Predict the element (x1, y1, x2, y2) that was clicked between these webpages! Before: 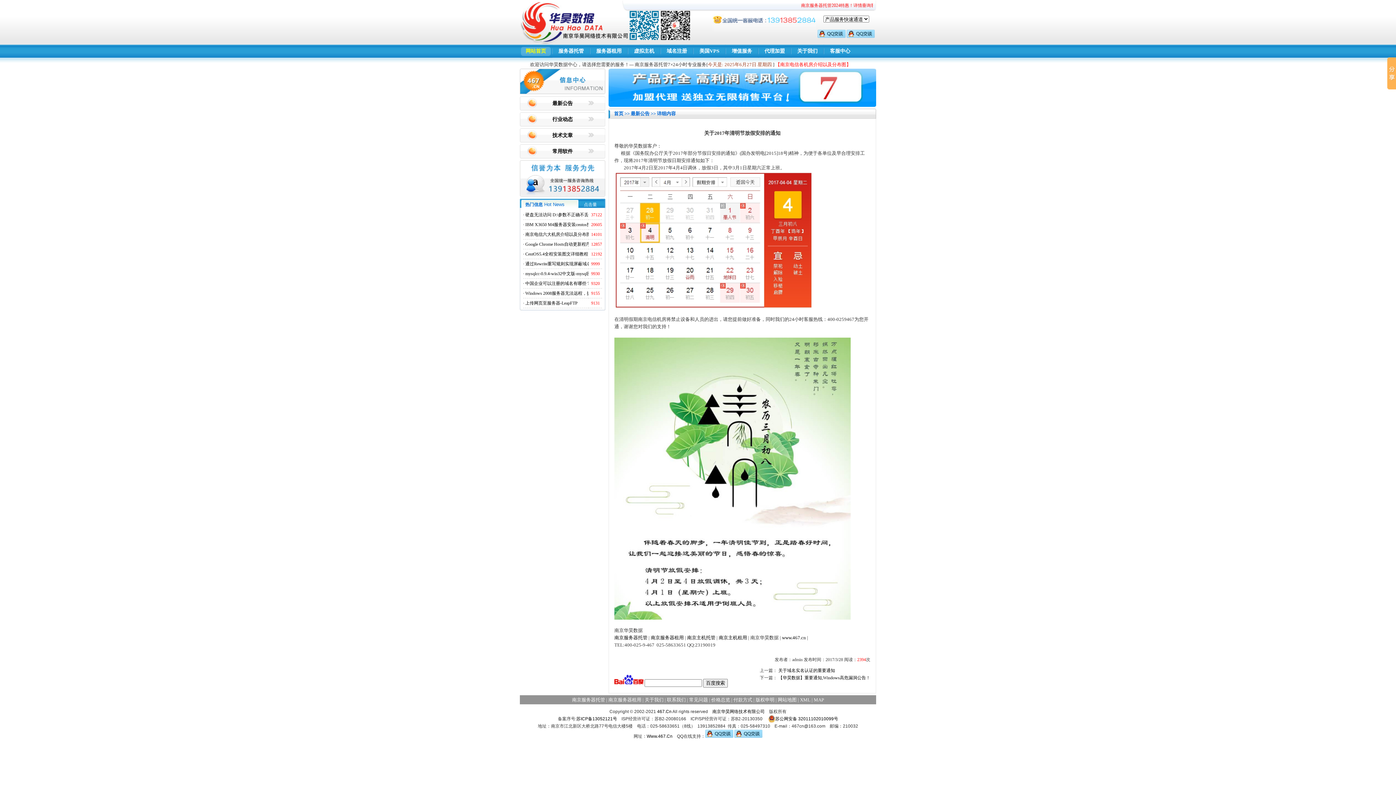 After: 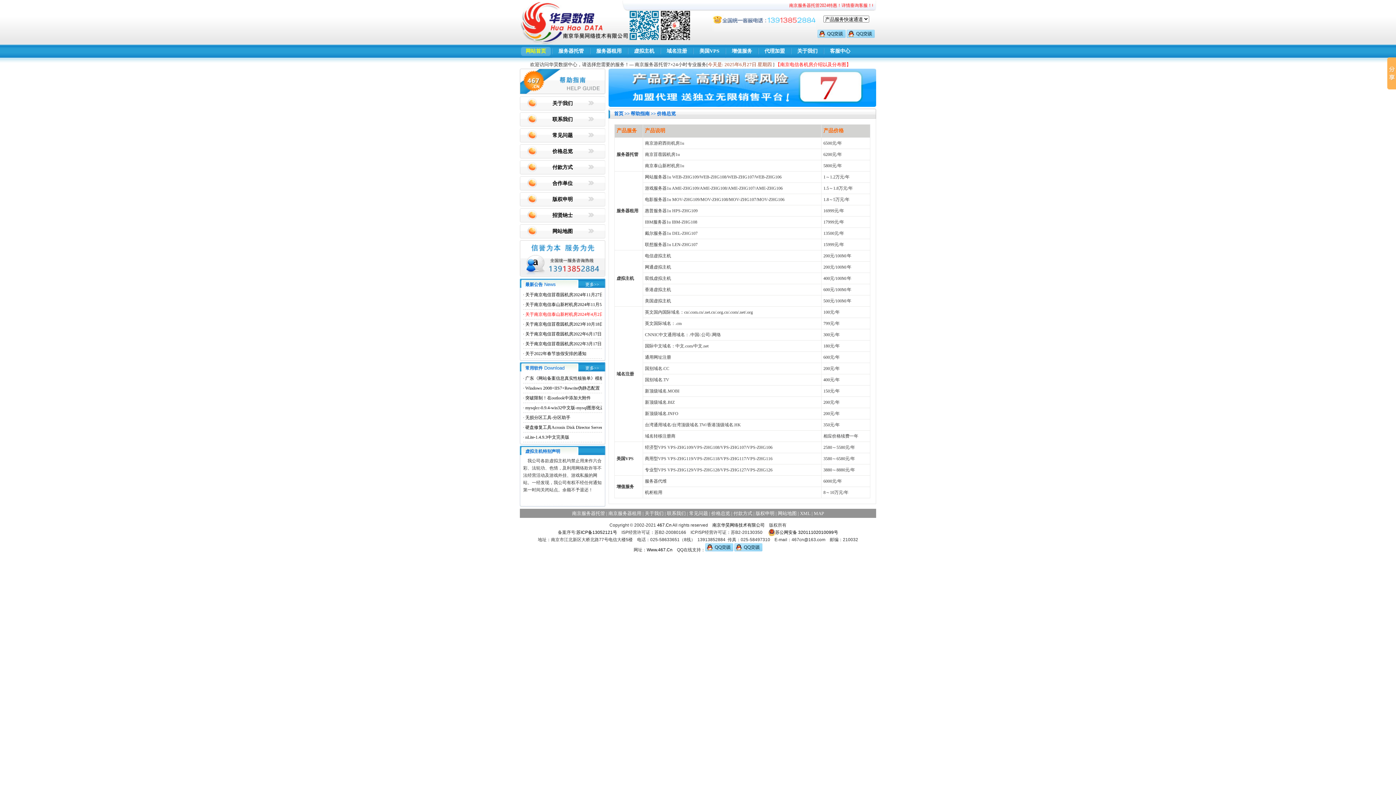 Action: bbox: (711, 697, 730, 702) label: 价格总览